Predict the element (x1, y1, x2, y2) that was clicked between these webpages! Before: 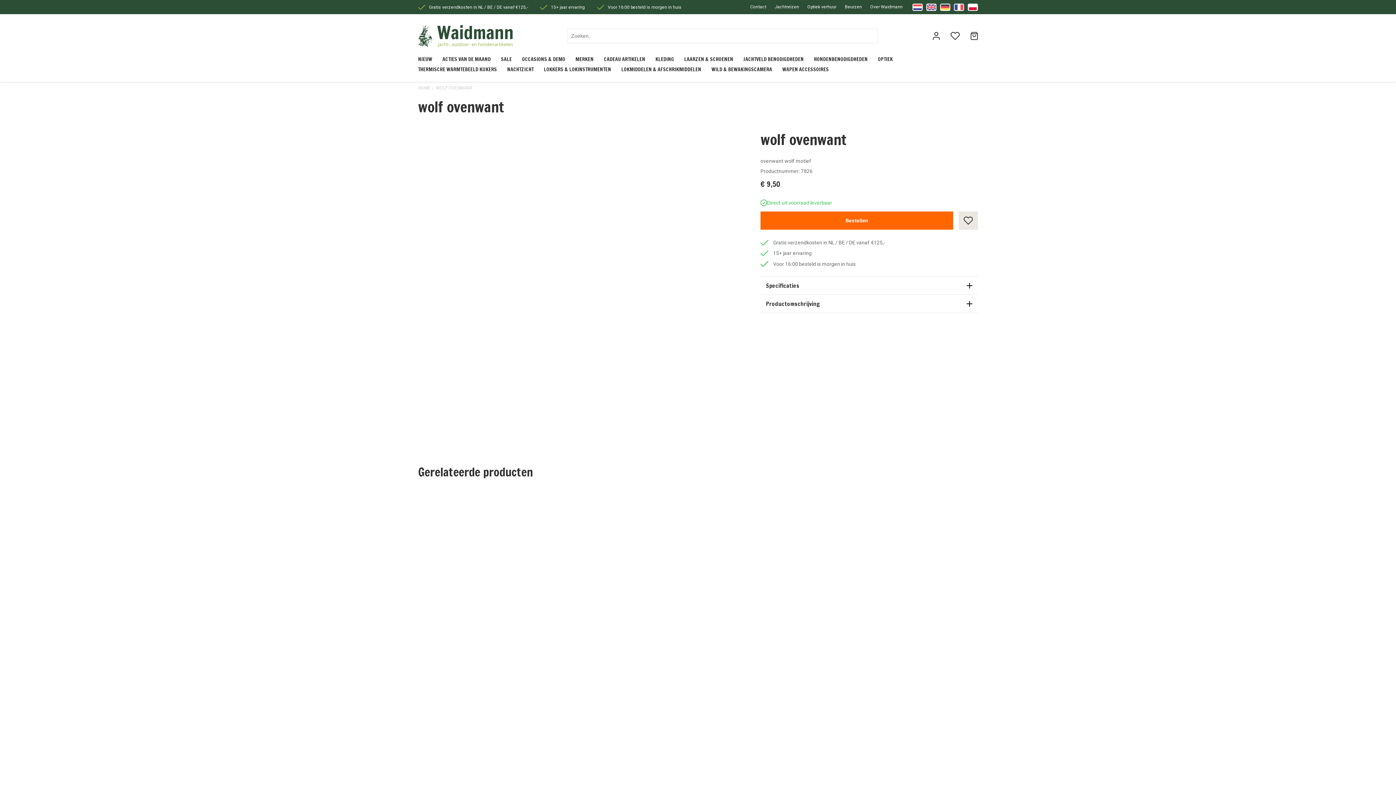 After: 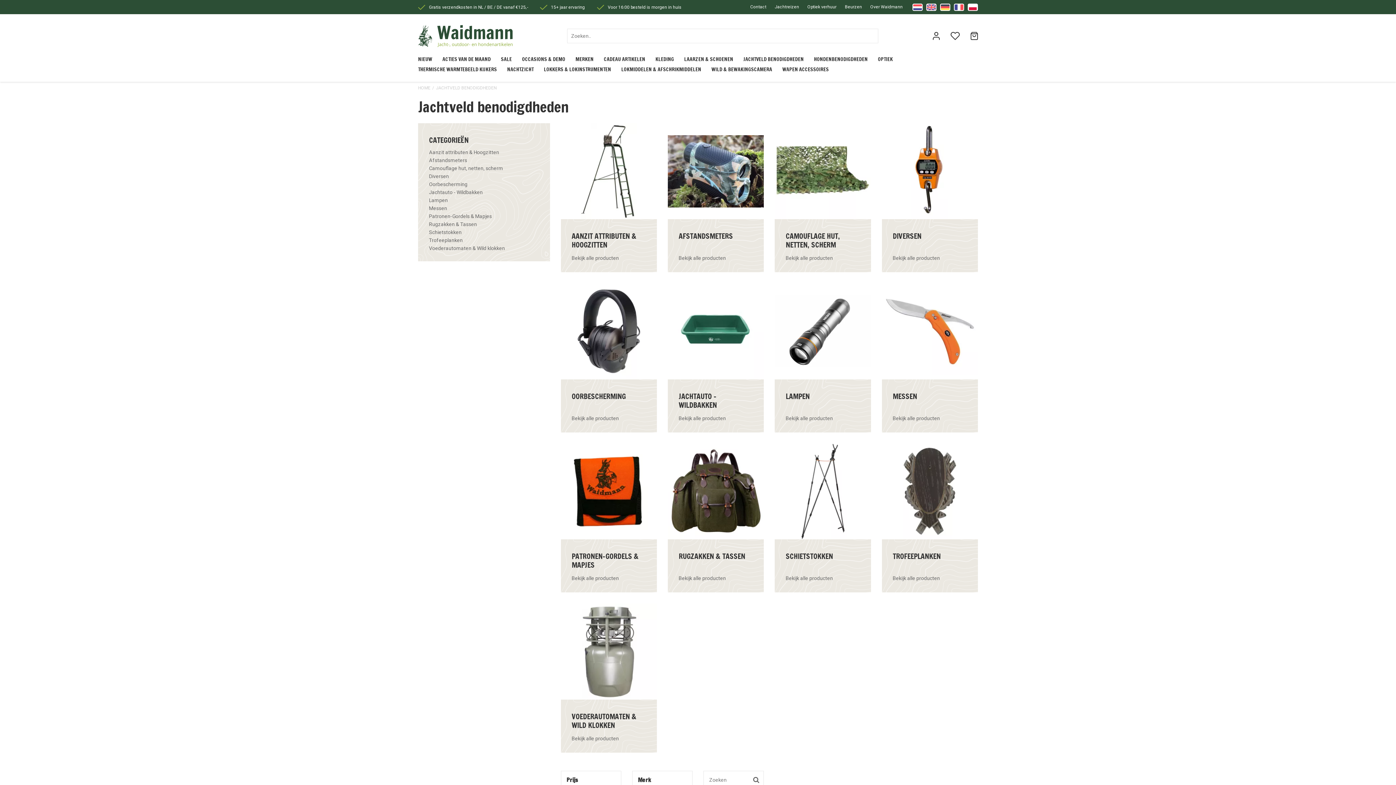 Action: bbox: (743, 55, 804, 62) label: JACHTVELD BENODIGDHEDEN